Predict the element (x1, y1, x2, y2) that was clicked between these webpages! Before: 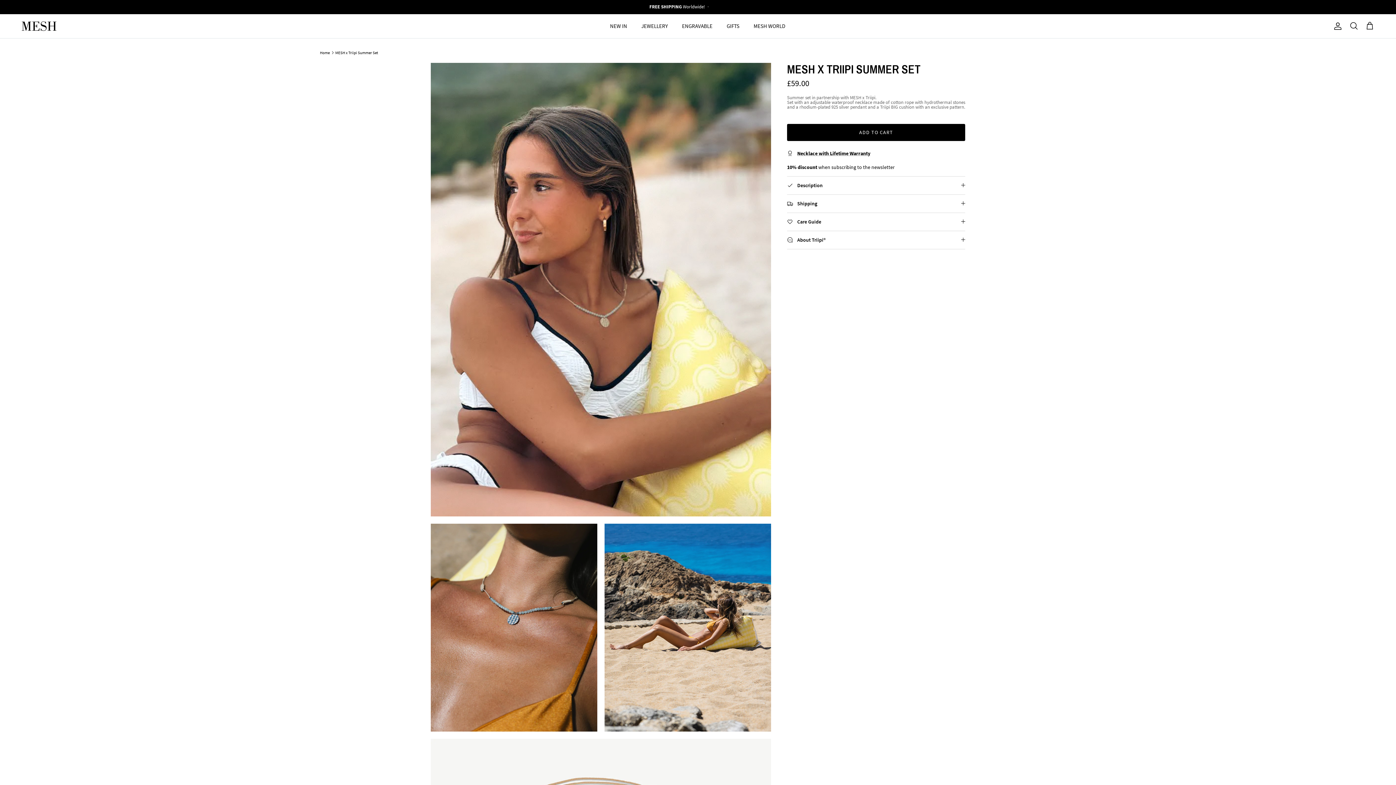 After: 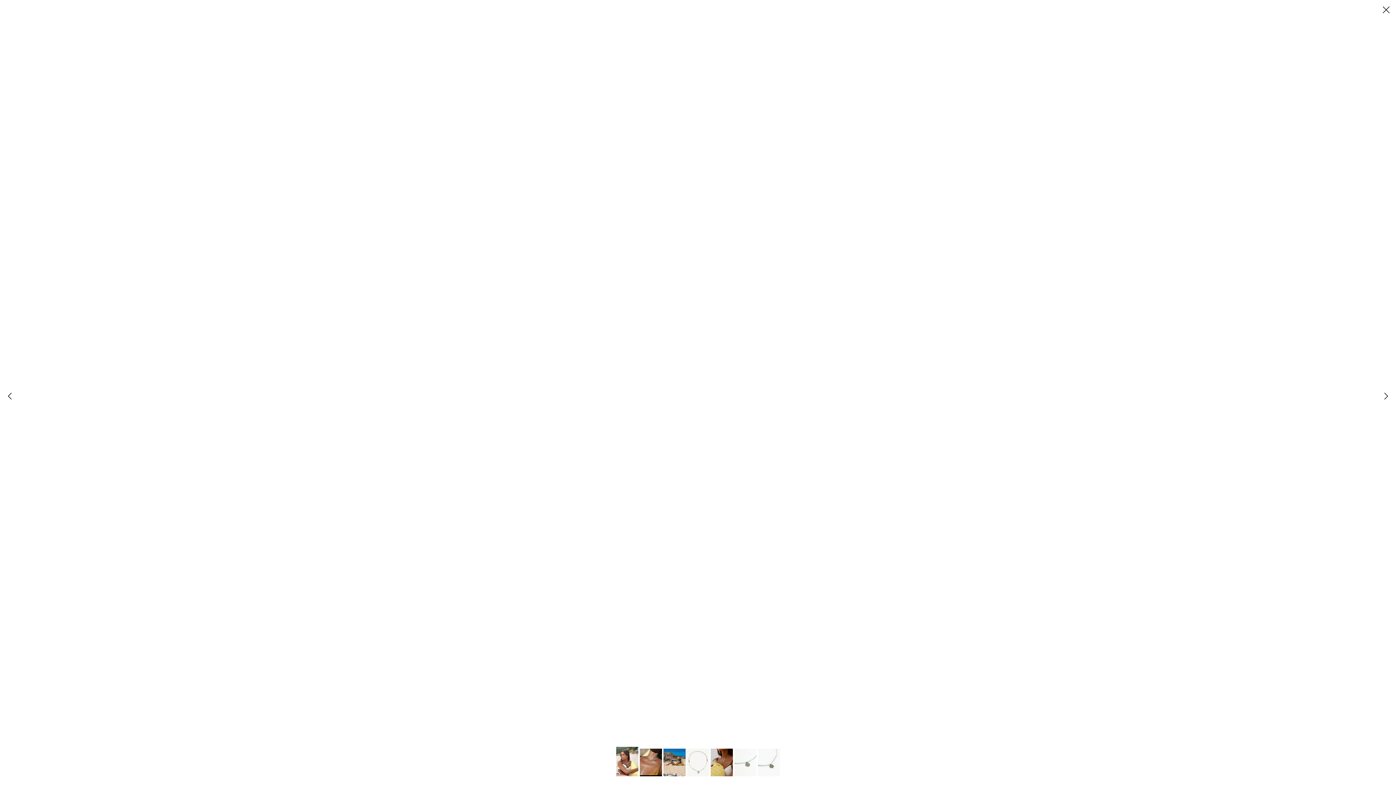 Action: bbox: (430, 523, 597, 732)